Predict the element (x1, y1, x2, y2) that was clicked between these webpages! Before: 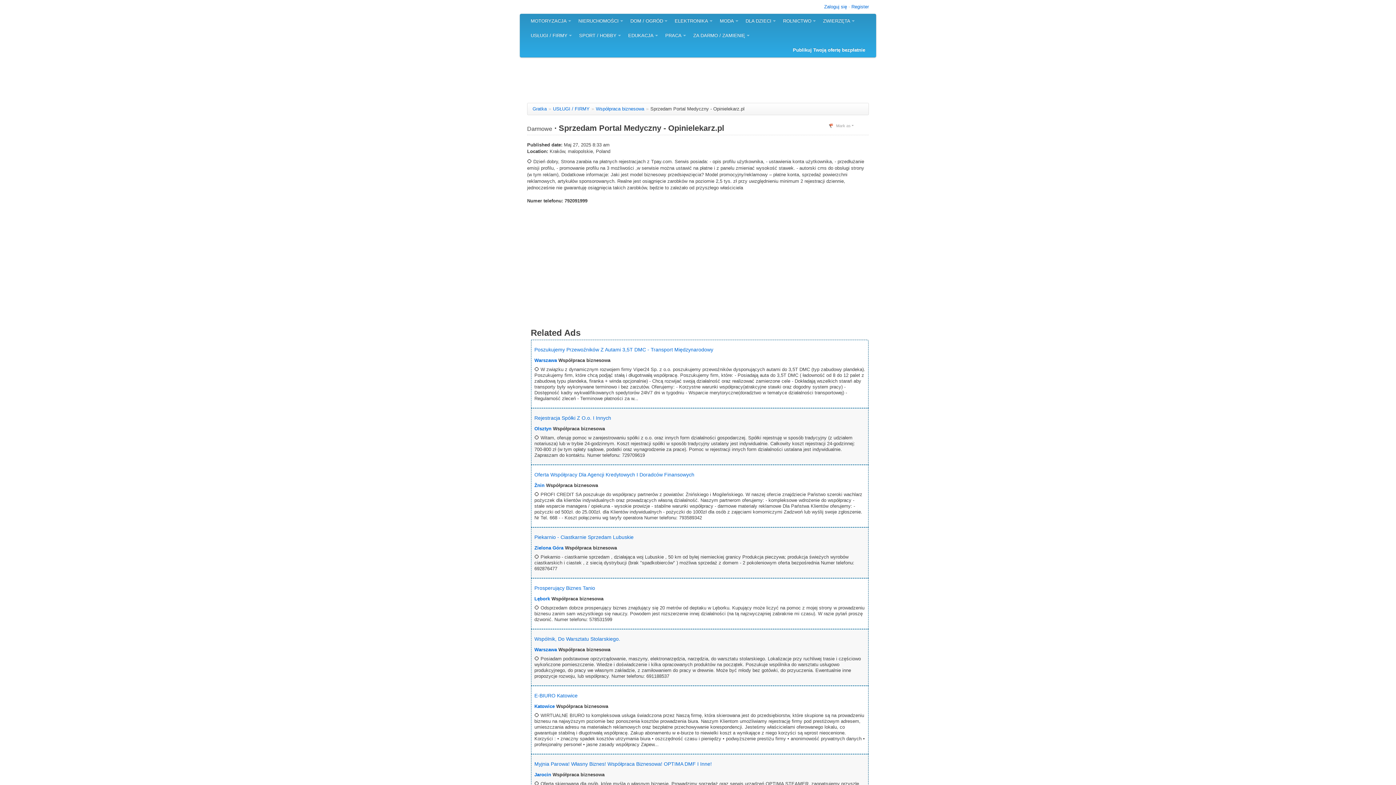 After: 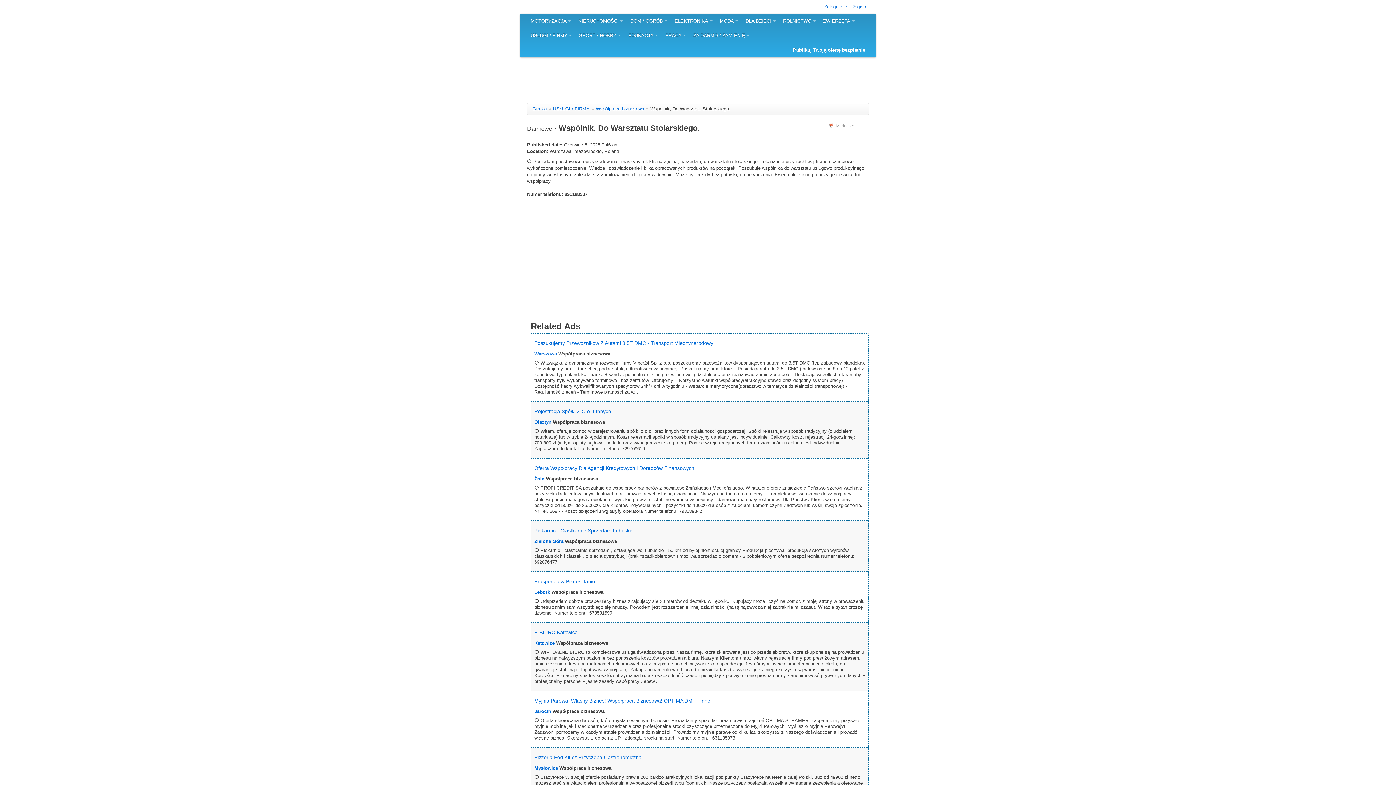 Action: bbox: (534, 636, 620, 642) label: Wspólnik, Do Warsztatu Stolarskiego.